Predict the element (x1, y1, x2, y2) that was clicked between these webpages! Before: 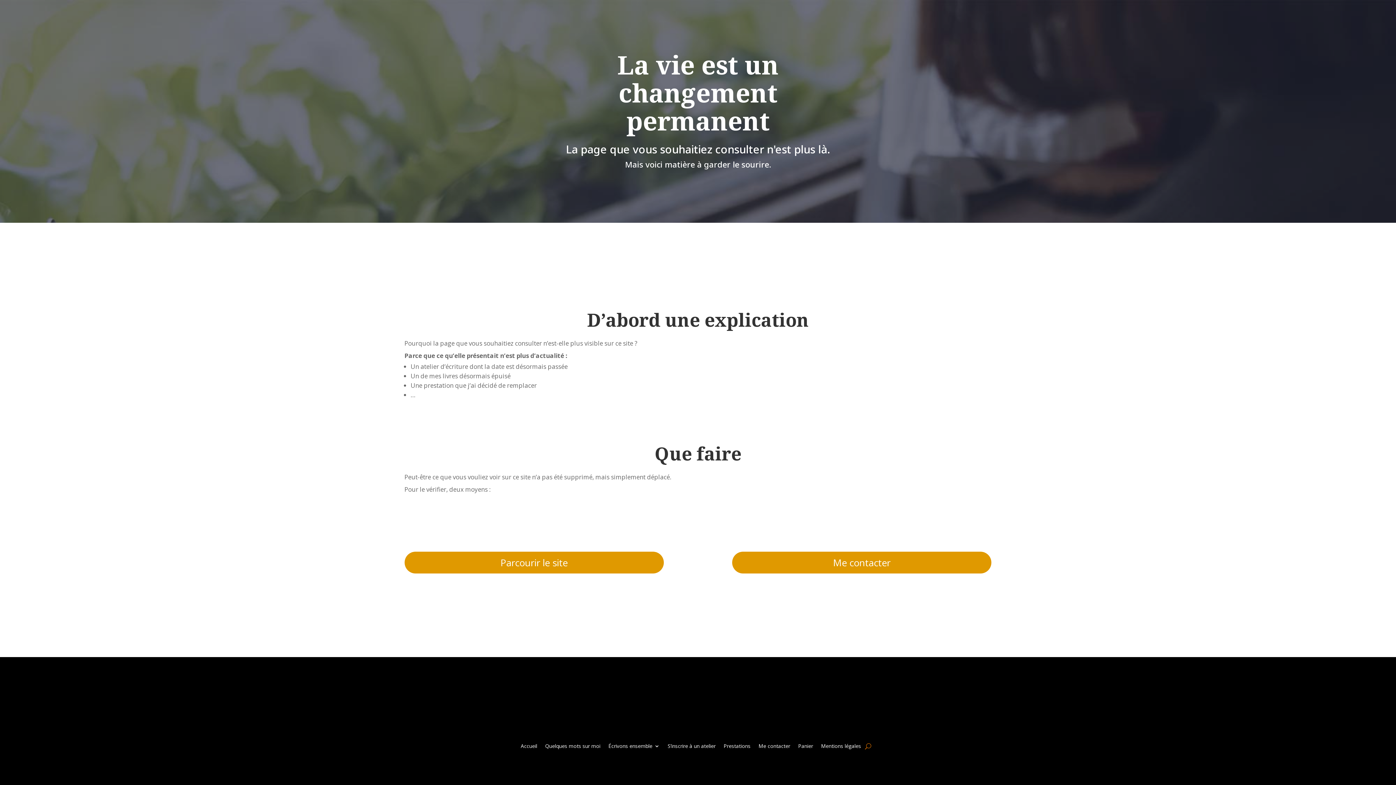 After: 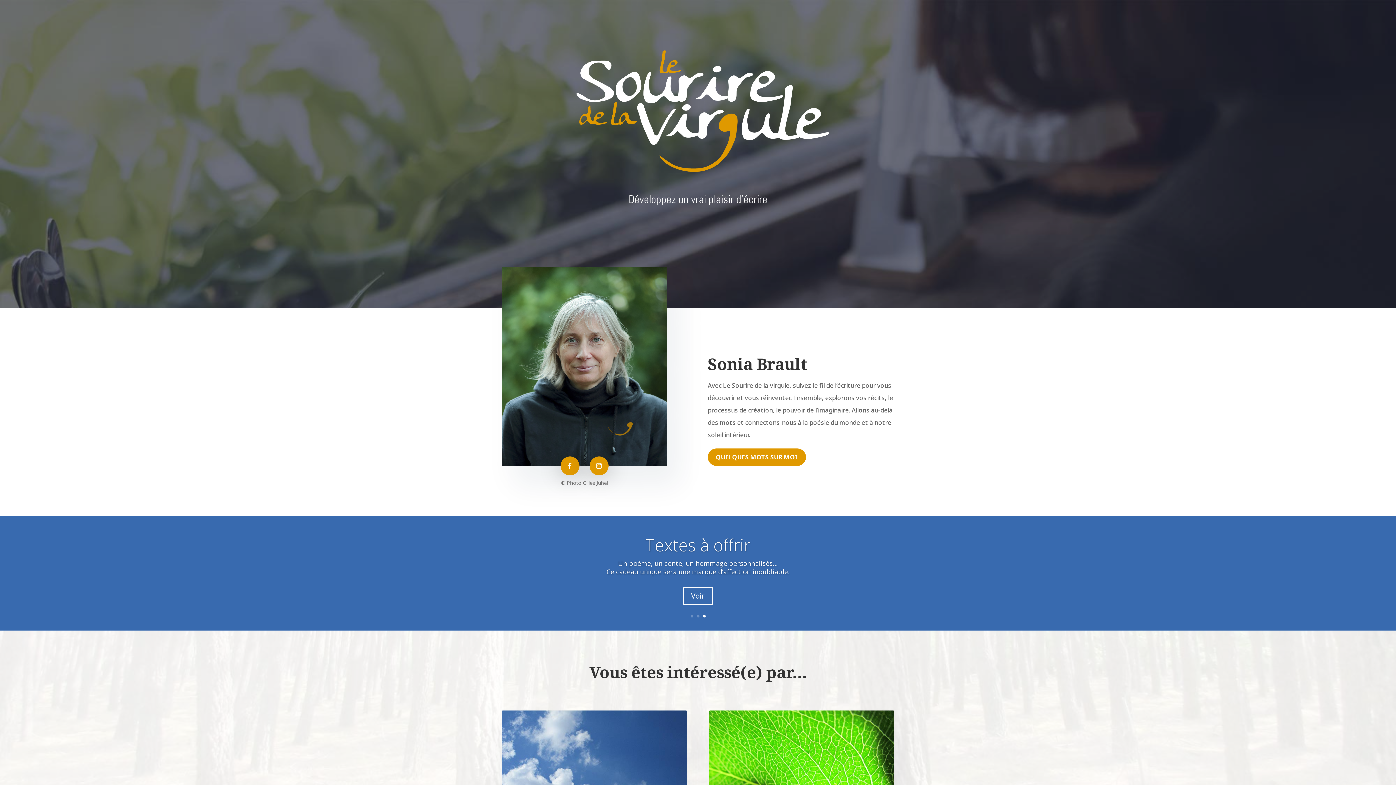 Action: bbox: (404, 551, 664, 573) label: Parcourir le site